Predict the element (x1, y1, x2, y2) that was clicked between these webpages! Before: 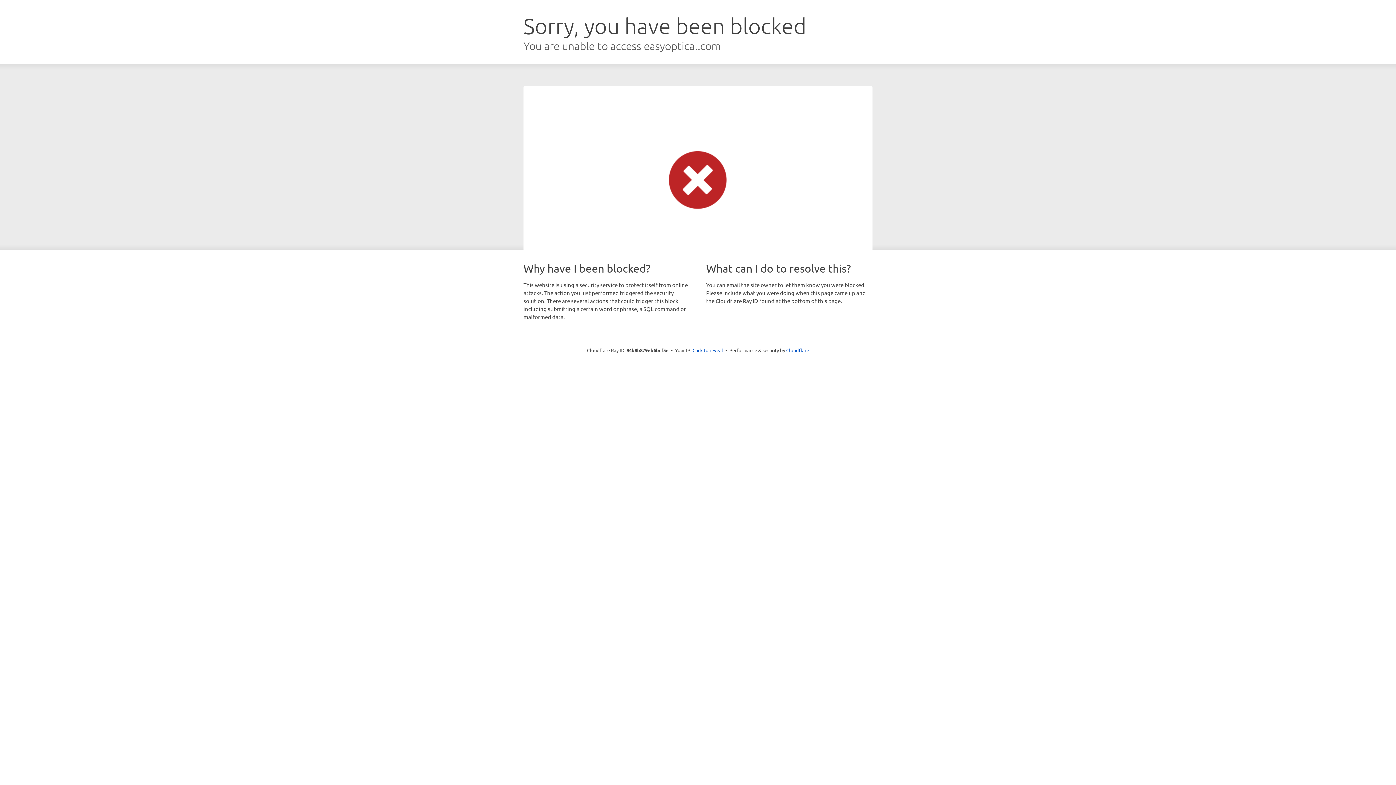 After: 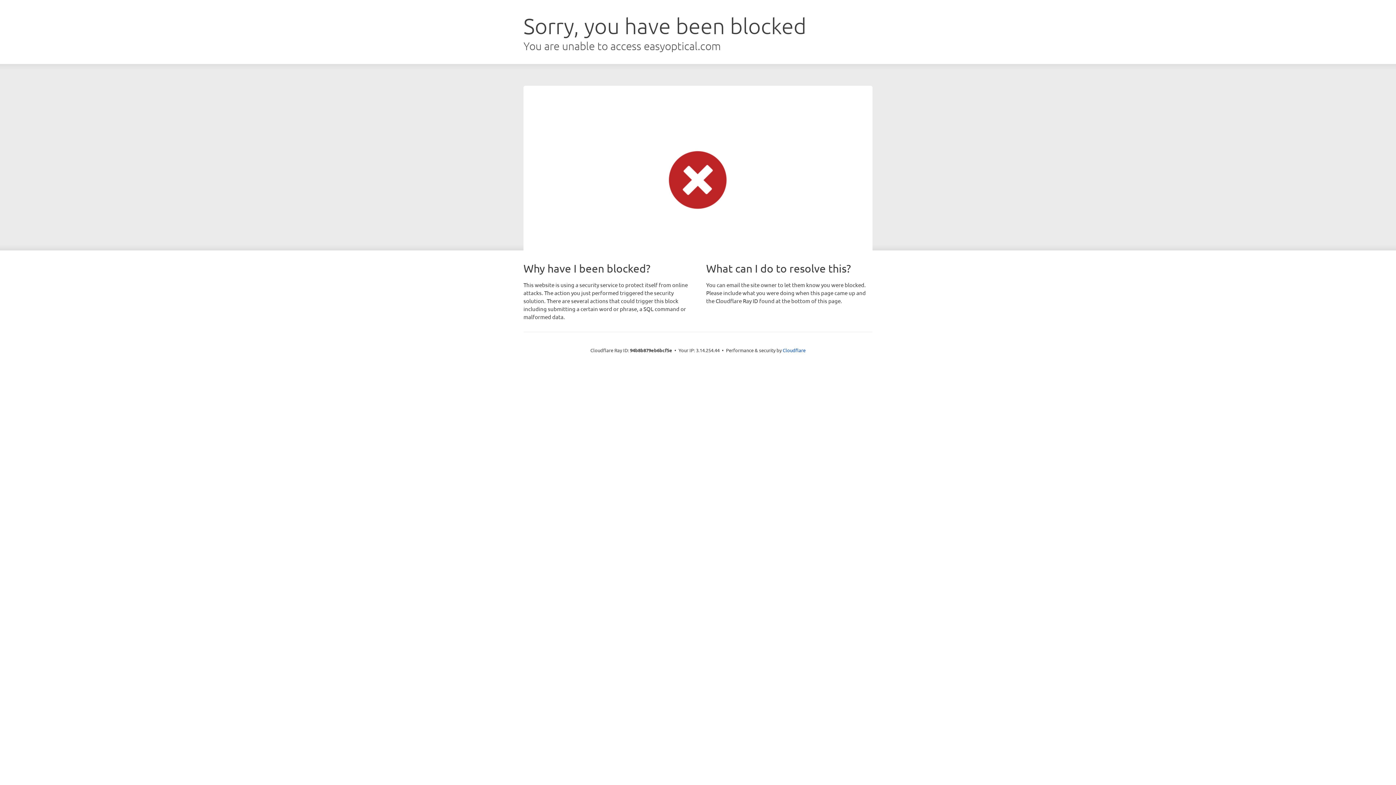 Action: bbox: (692, 346, 723, 353) label: Click to reveal